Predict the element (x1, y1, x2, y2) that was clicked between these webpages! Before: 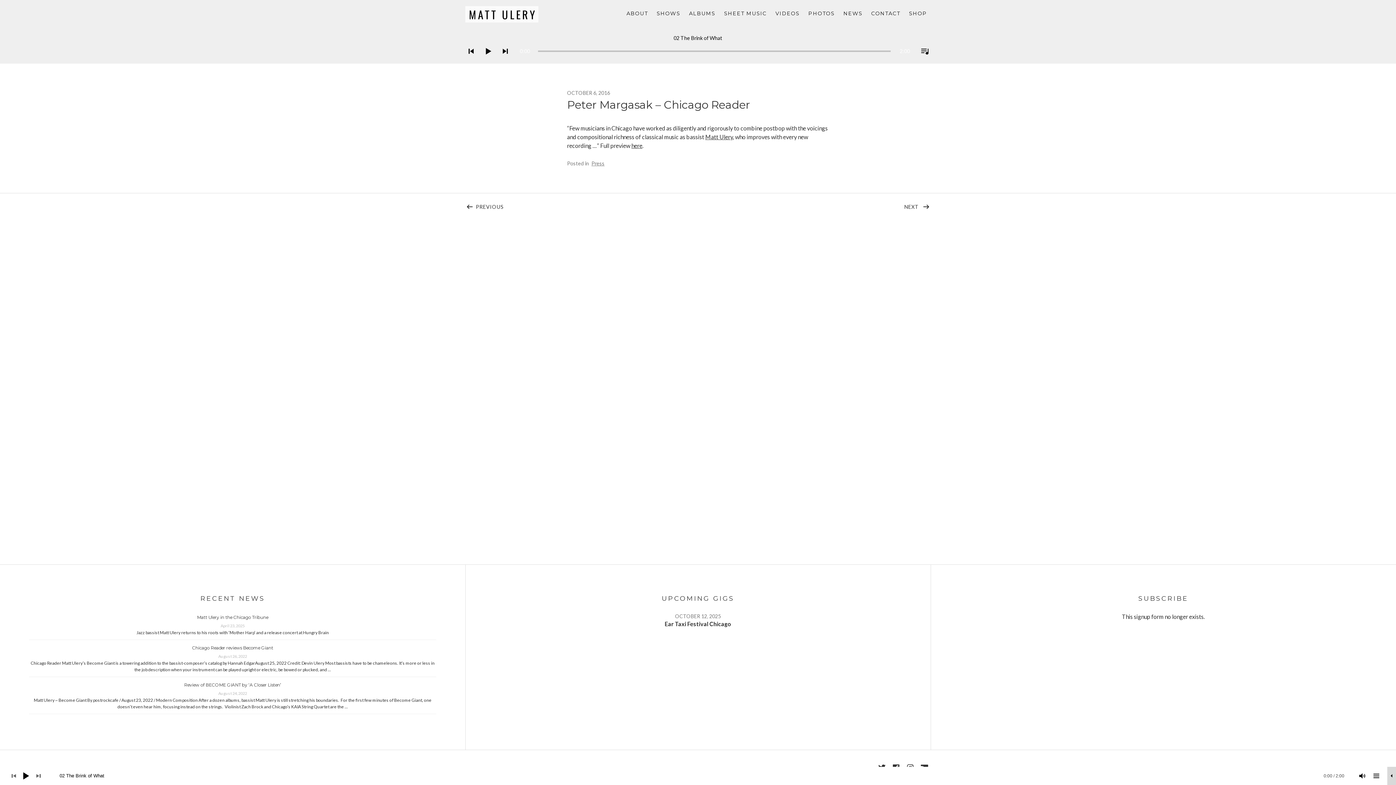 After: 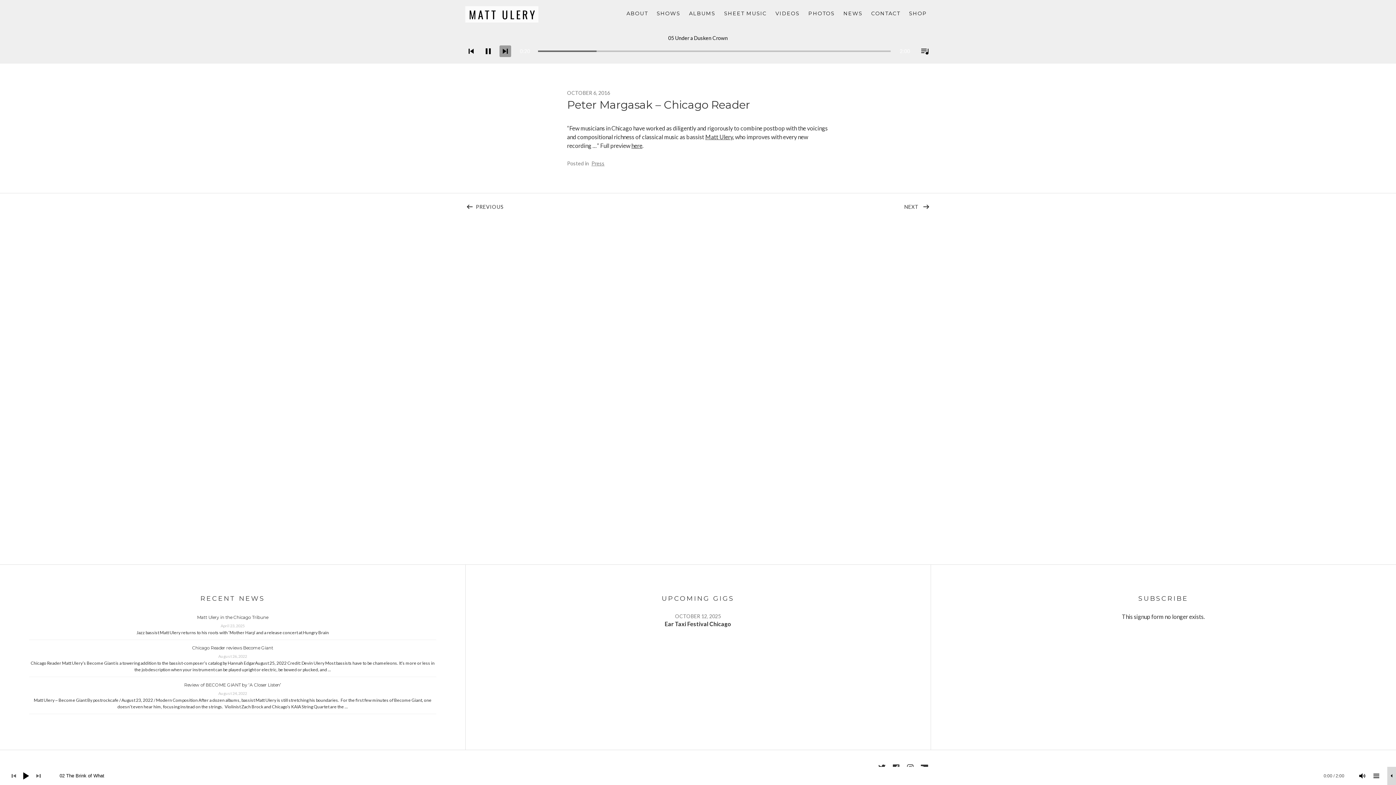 Action: bbox: (499, 57, 506, 64)